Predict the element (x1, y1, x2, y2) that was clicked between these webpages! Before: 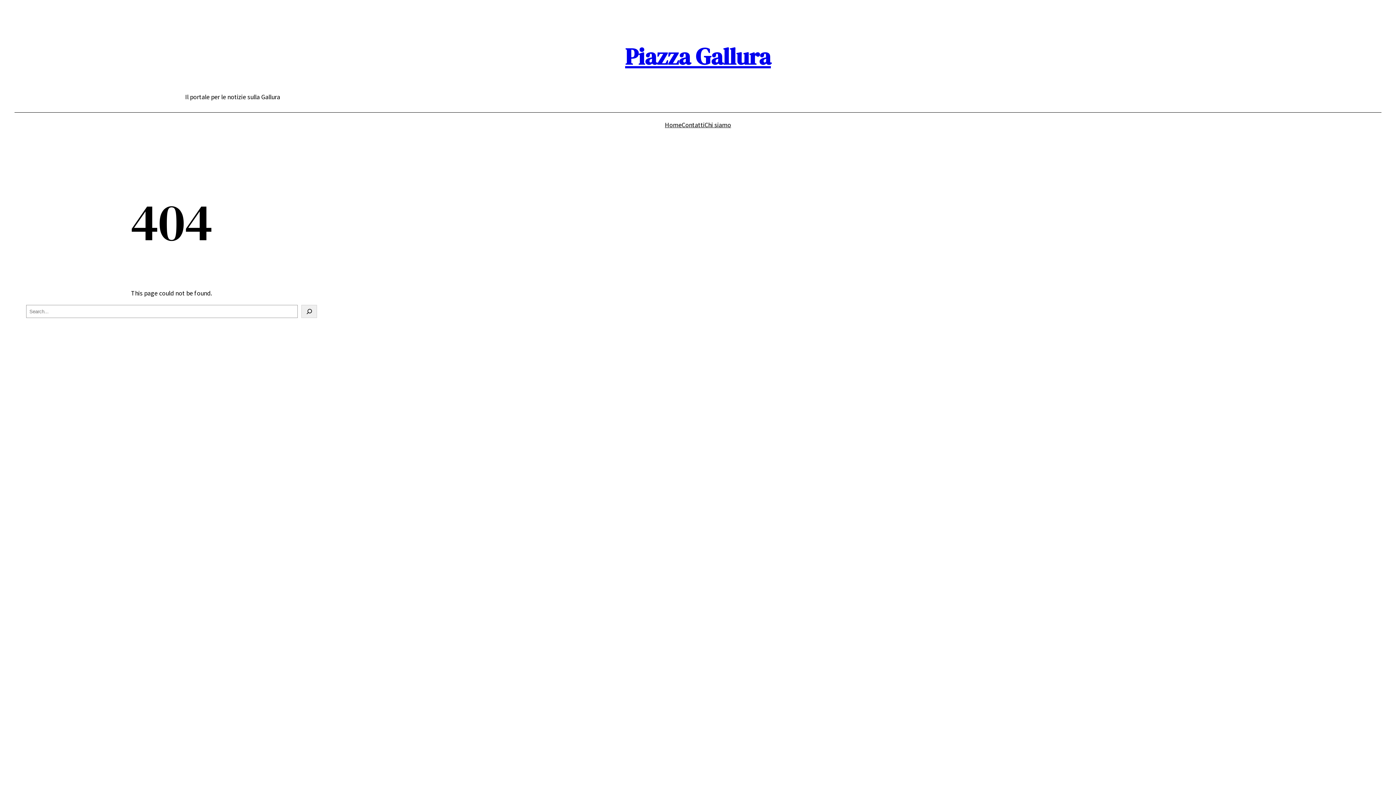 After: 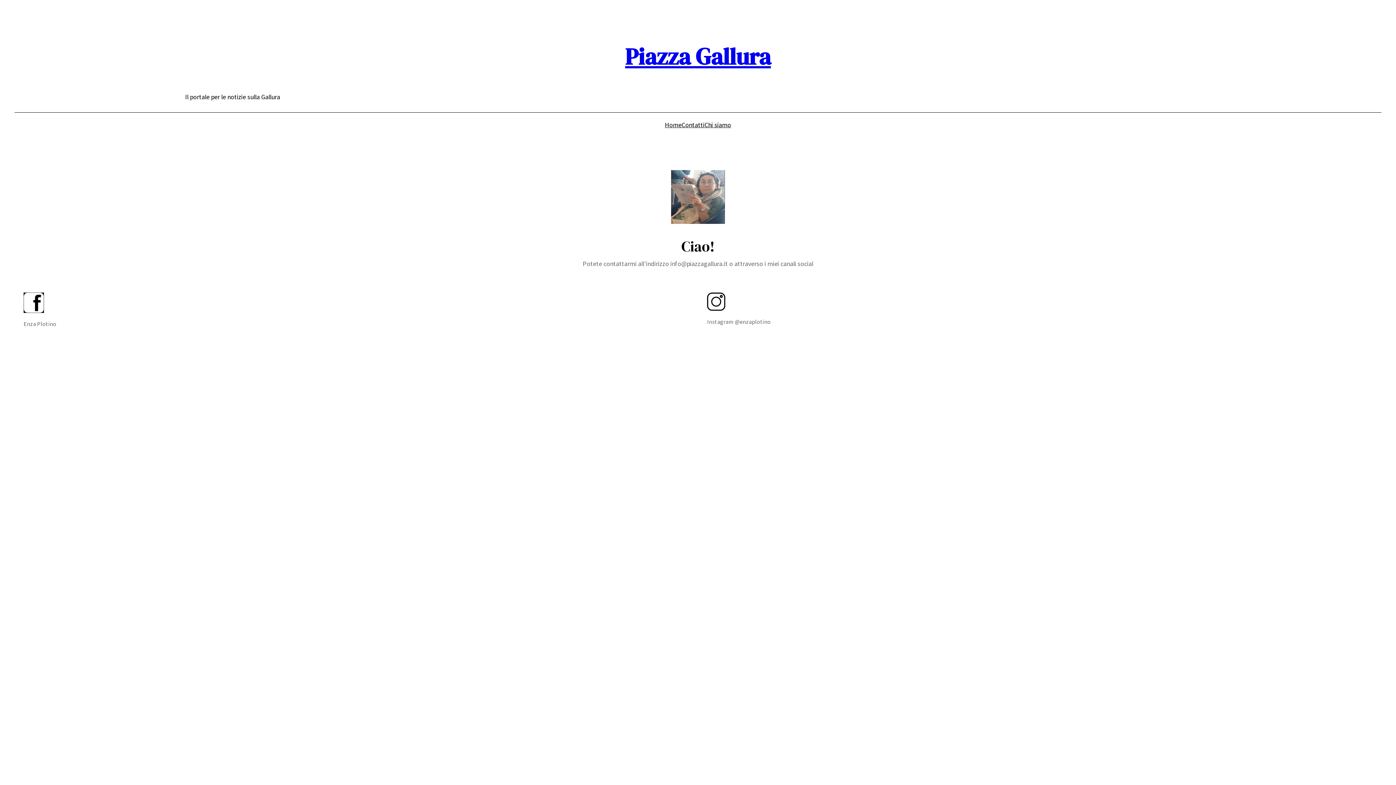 Action: bbox: (681, 120, 704, 130) label: Contatti